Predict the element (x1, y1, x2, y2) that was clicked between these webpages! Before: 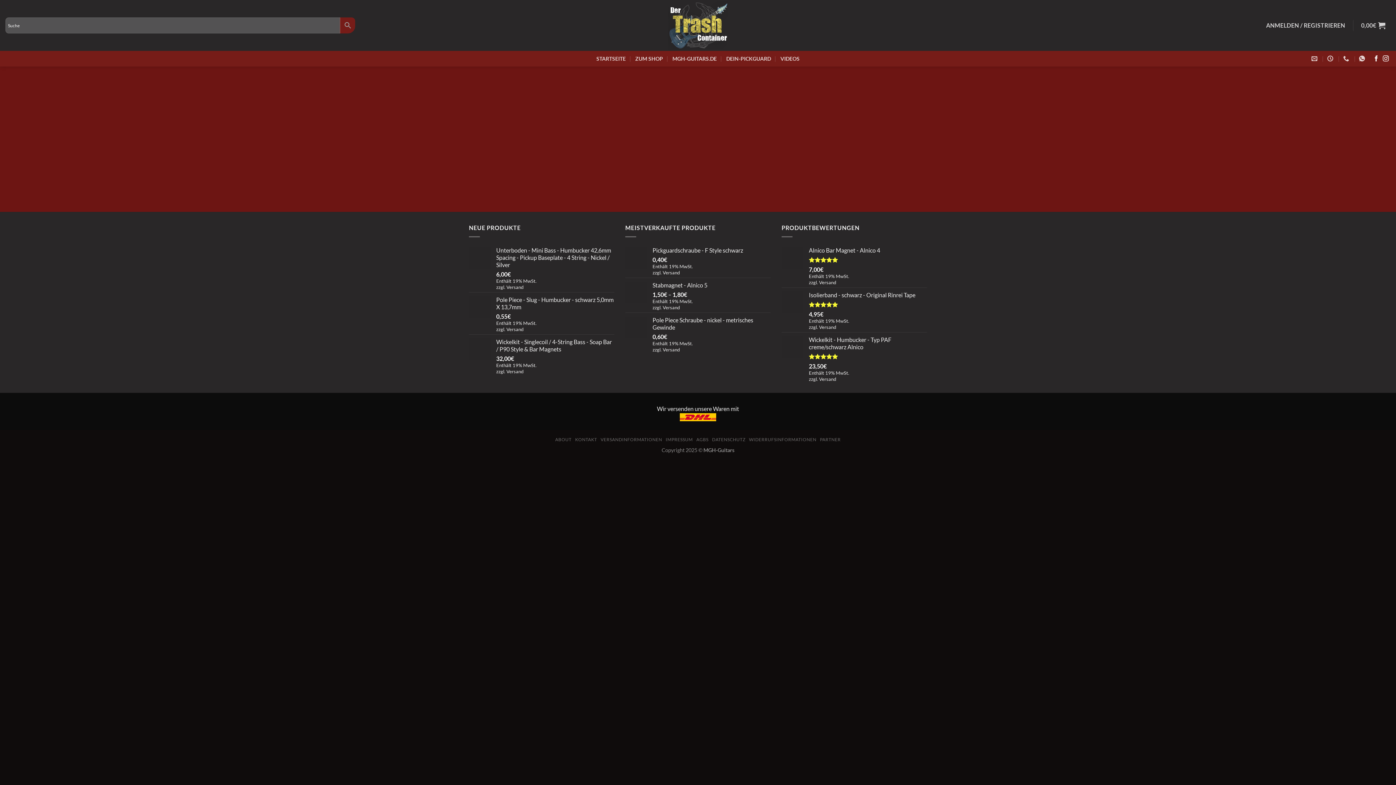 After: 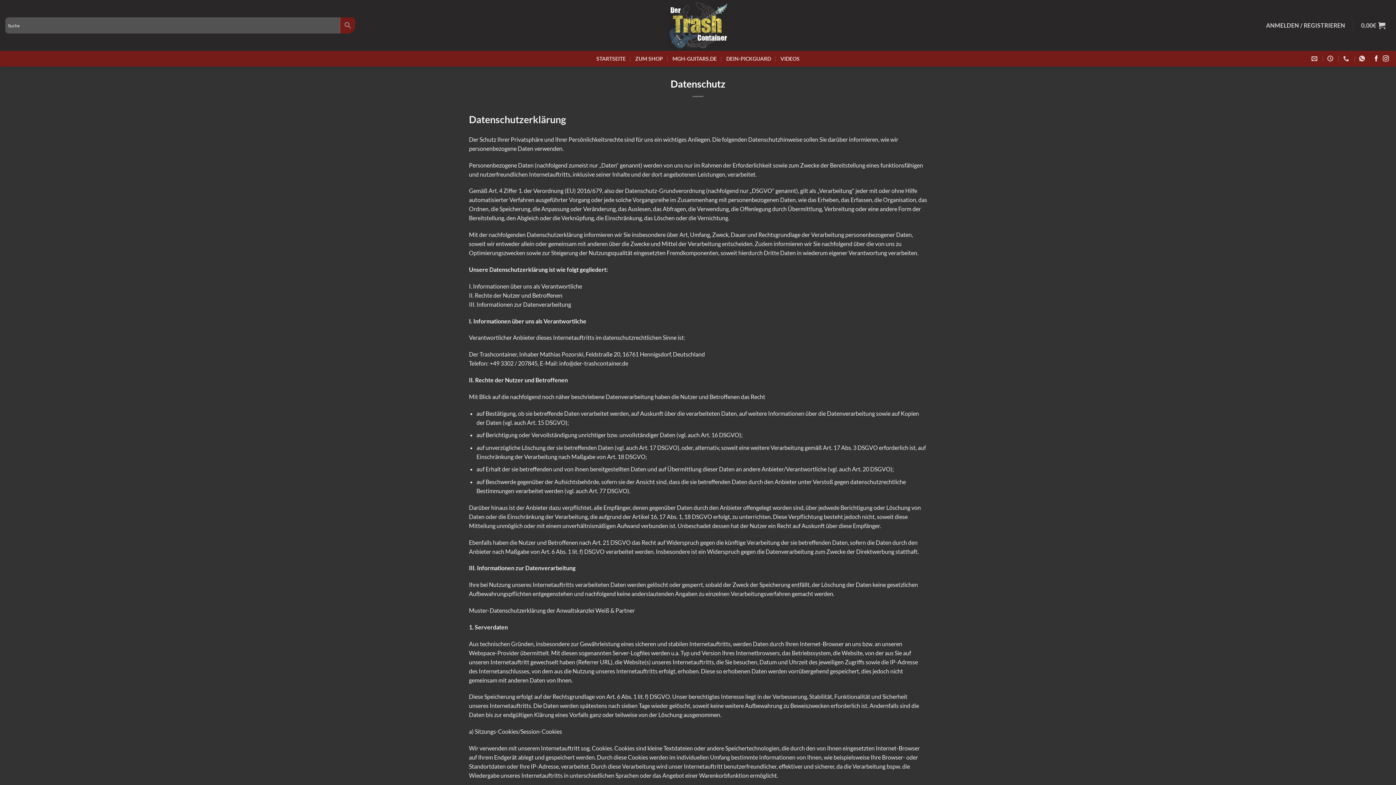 Action: label: DATENSCHUTZ bbox: (712, 436, 745, 442)